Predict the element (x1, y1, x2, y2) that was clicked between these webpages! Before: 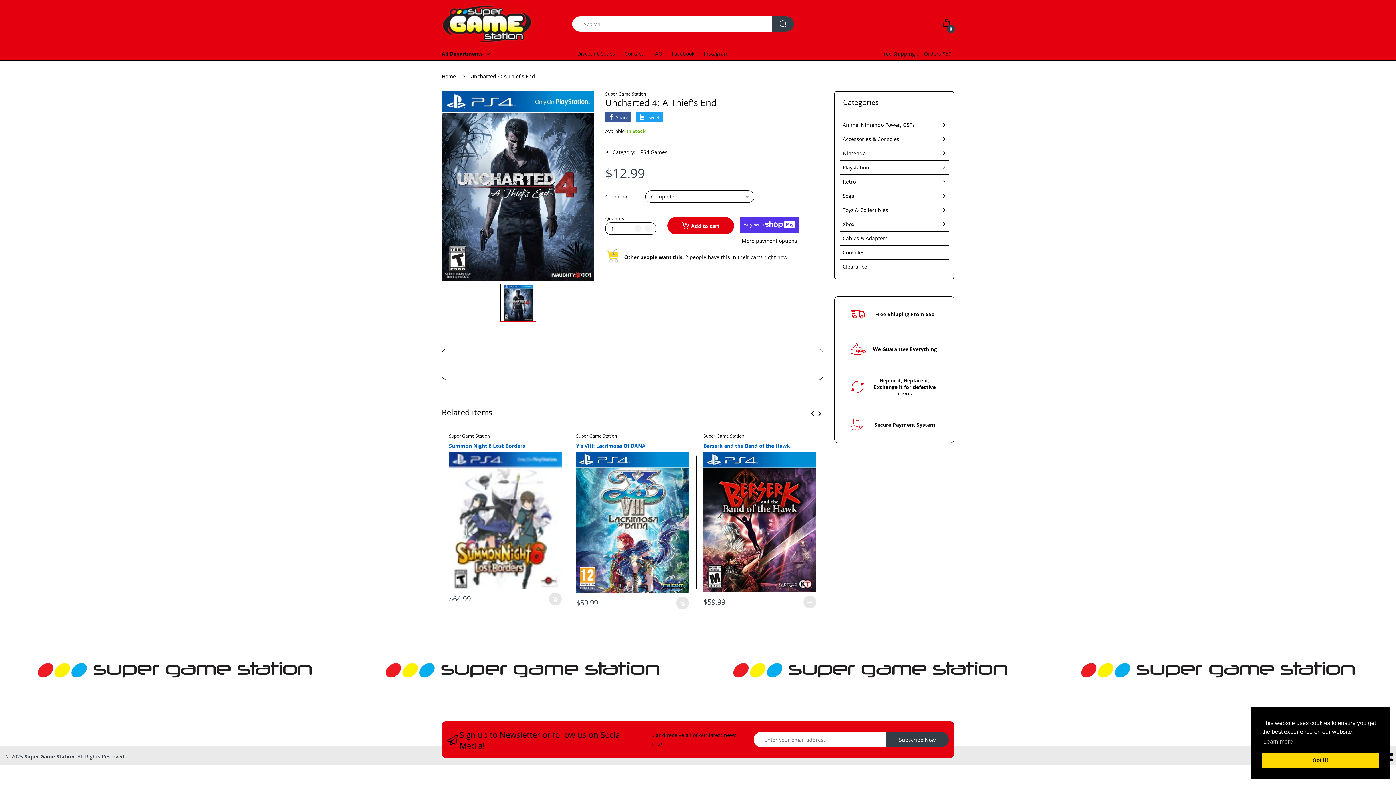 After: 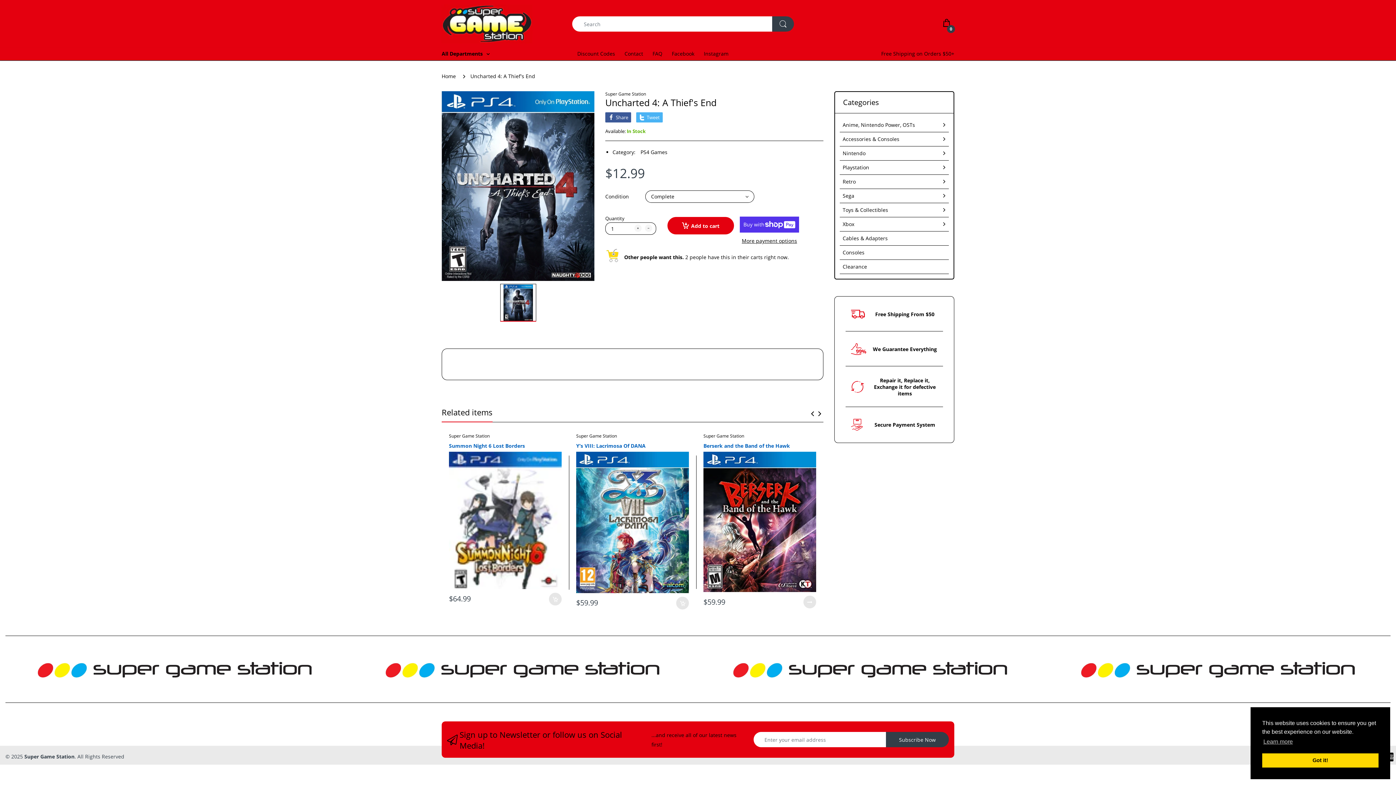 Action: label: Tweet bbox: (636, 112, 662, 122)